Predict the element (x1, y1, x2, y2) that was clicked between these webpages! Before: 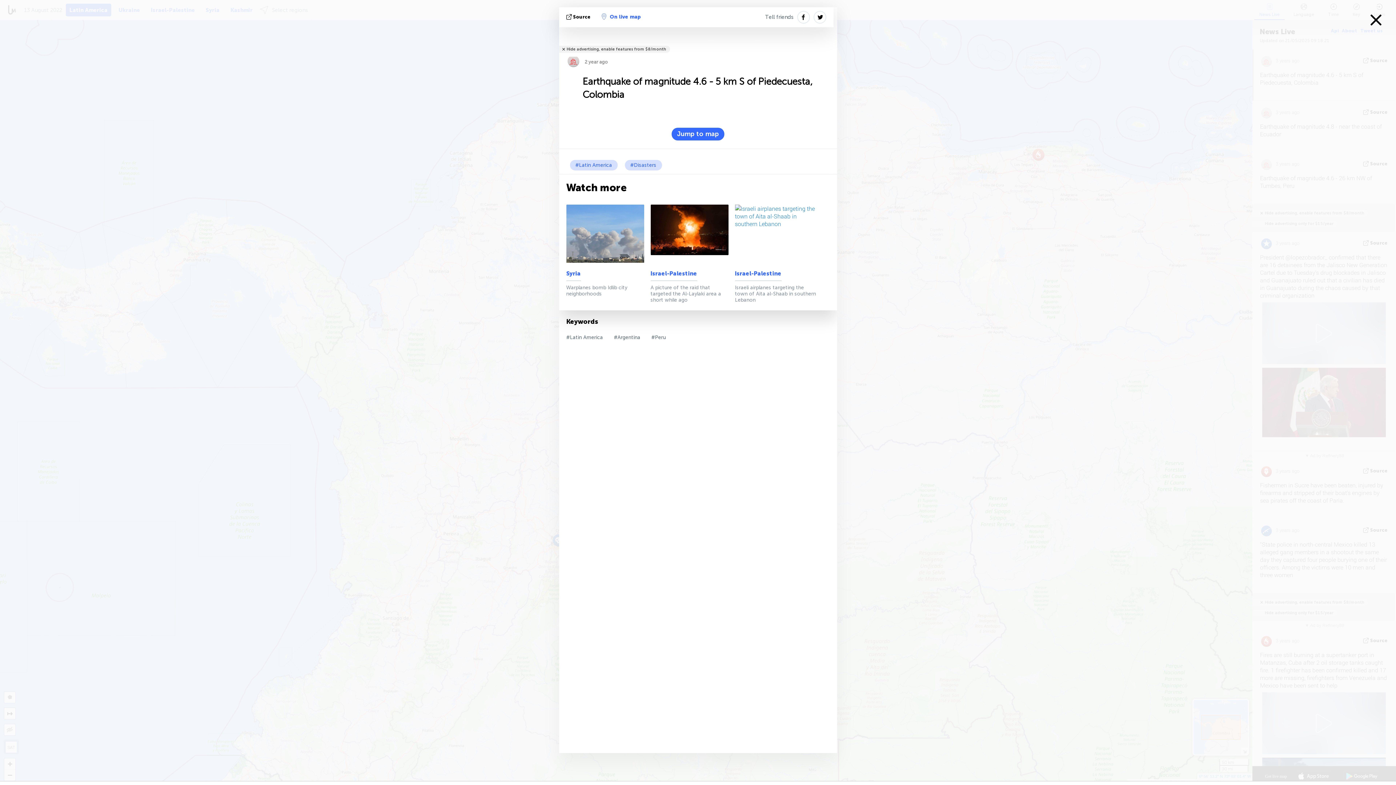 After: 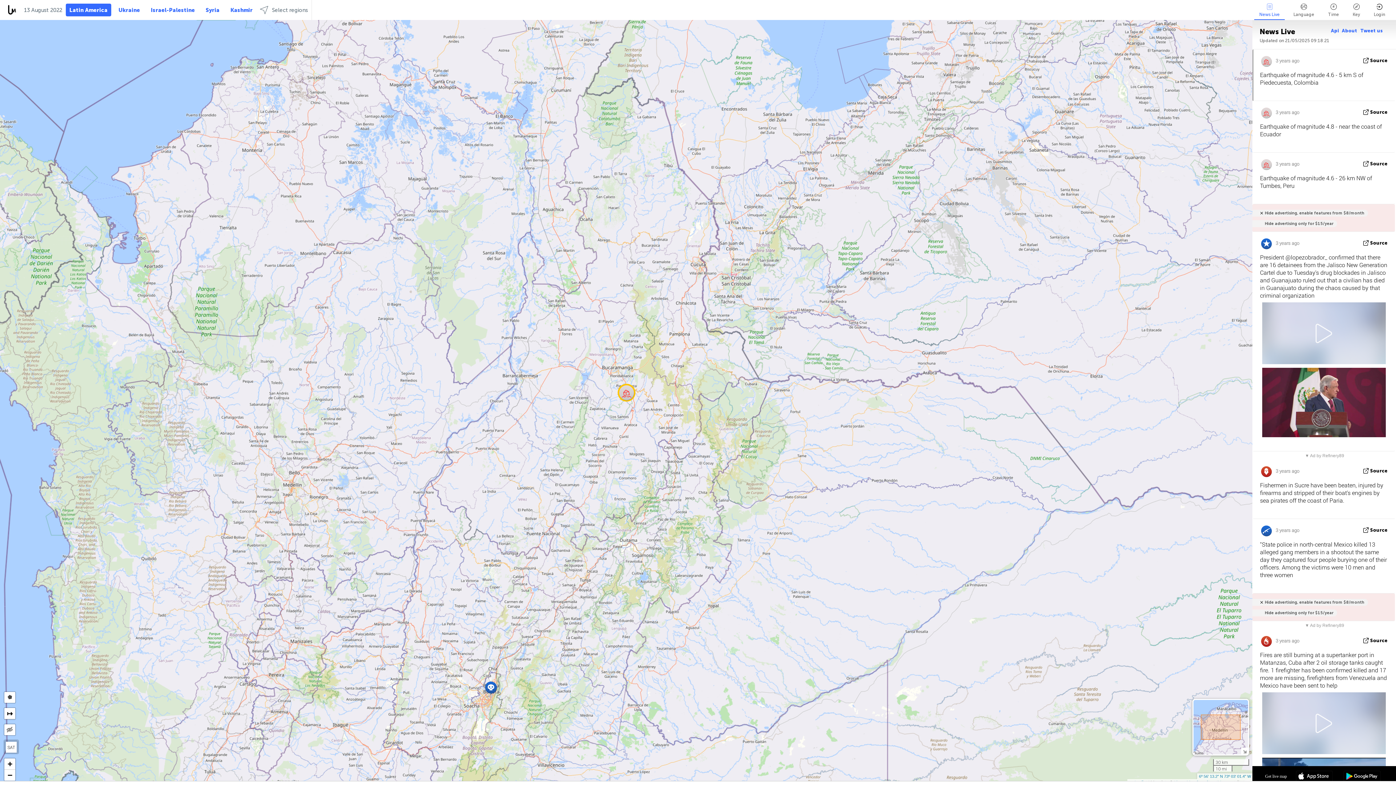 Action: bbox: (671, 127, 724, 140) label: Jump to map